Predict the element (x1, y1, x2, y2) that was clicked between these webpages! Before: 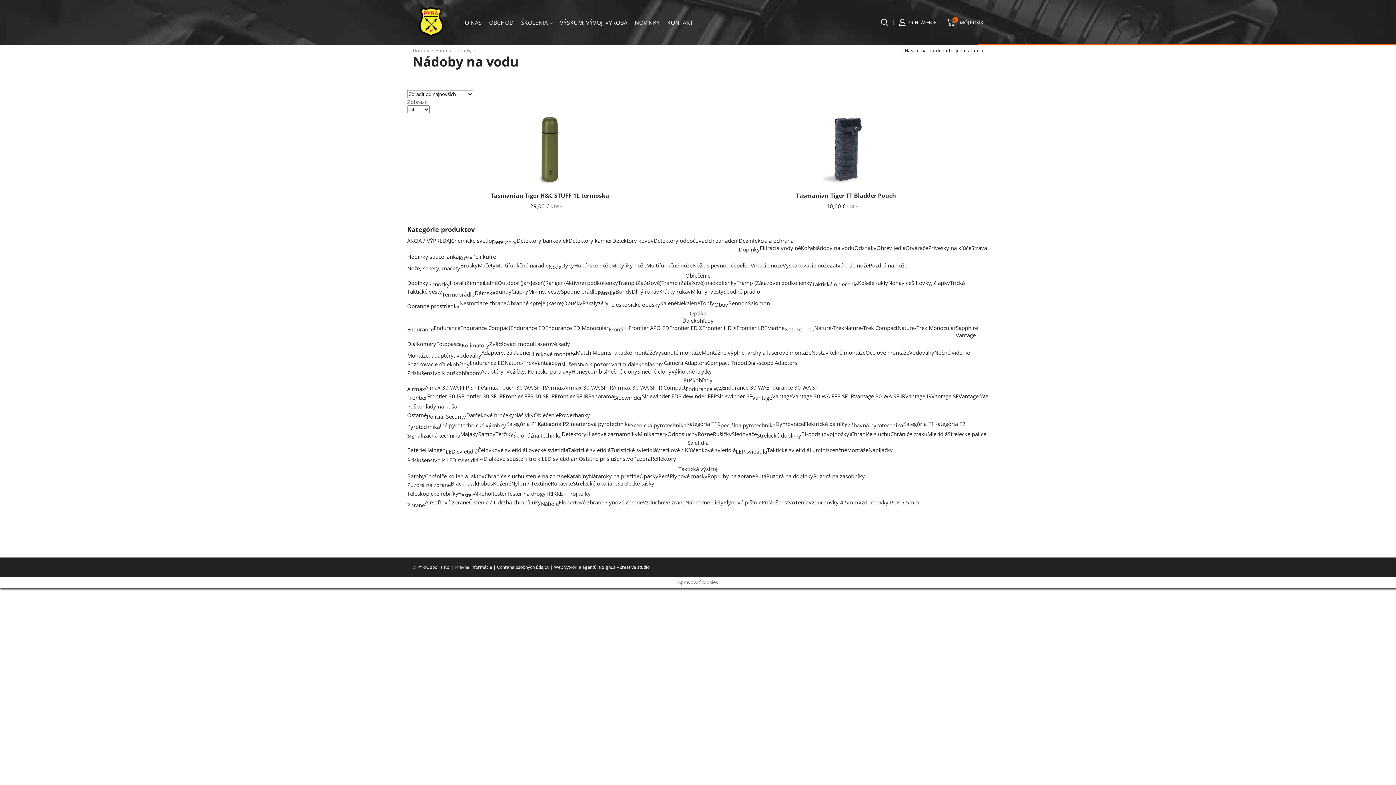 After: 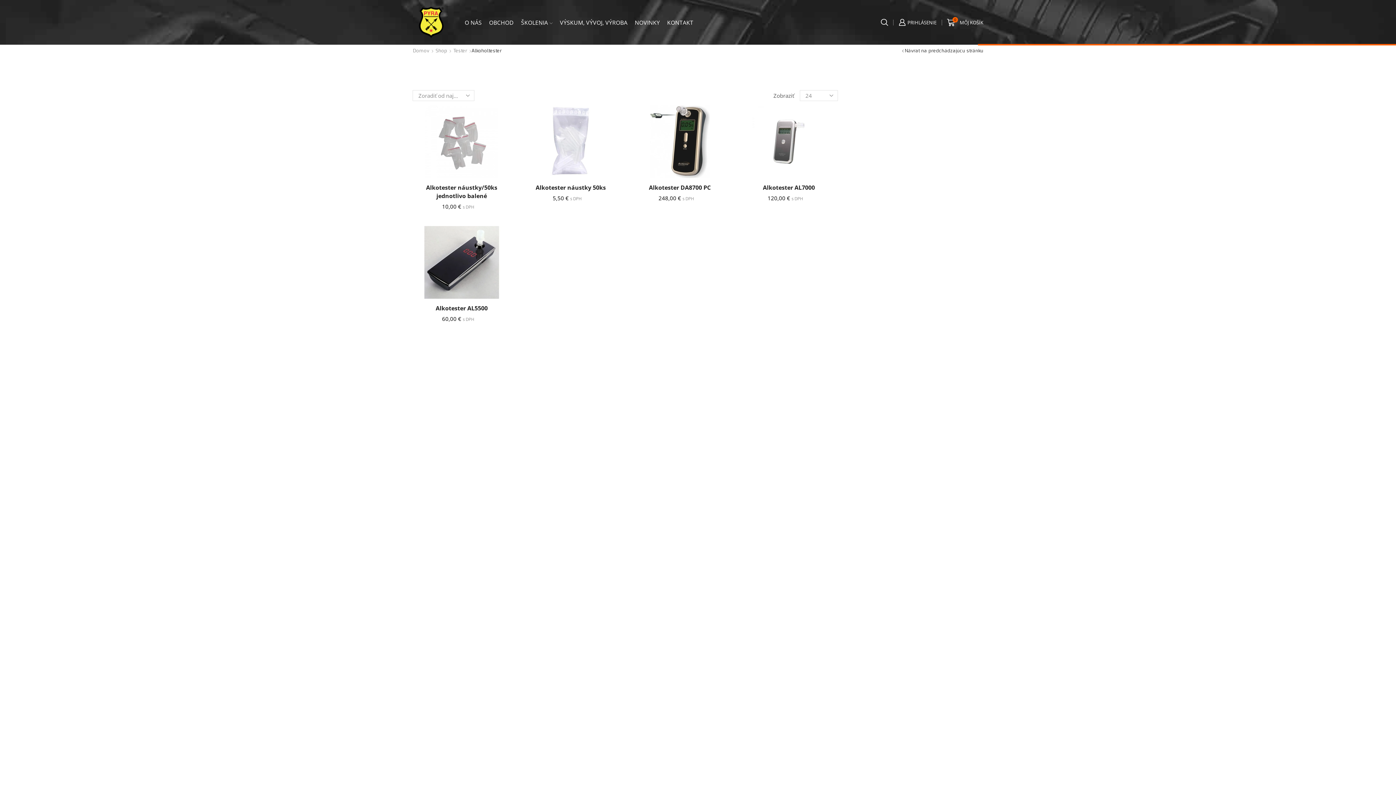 Action: bbox: (473, 490, 506, 497) label: Alkoholtester